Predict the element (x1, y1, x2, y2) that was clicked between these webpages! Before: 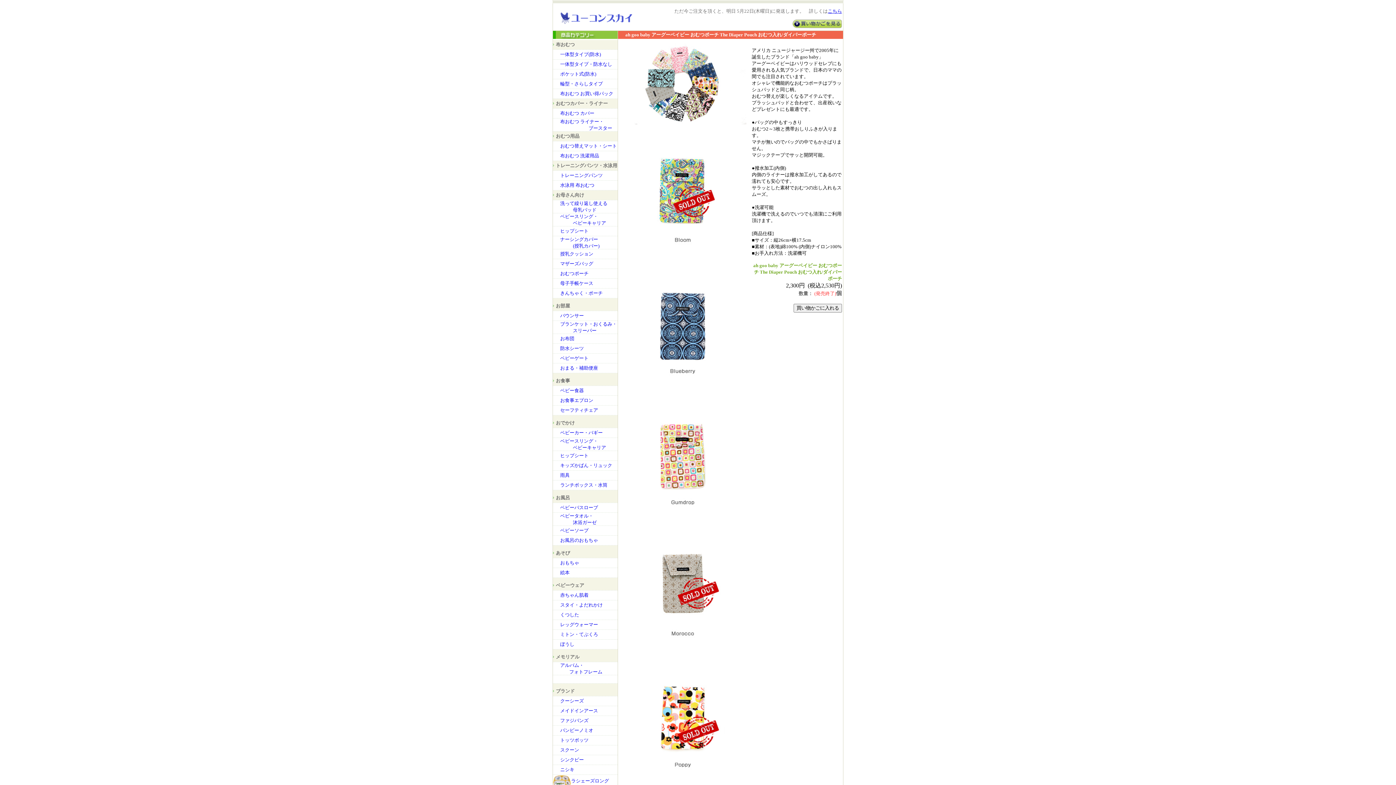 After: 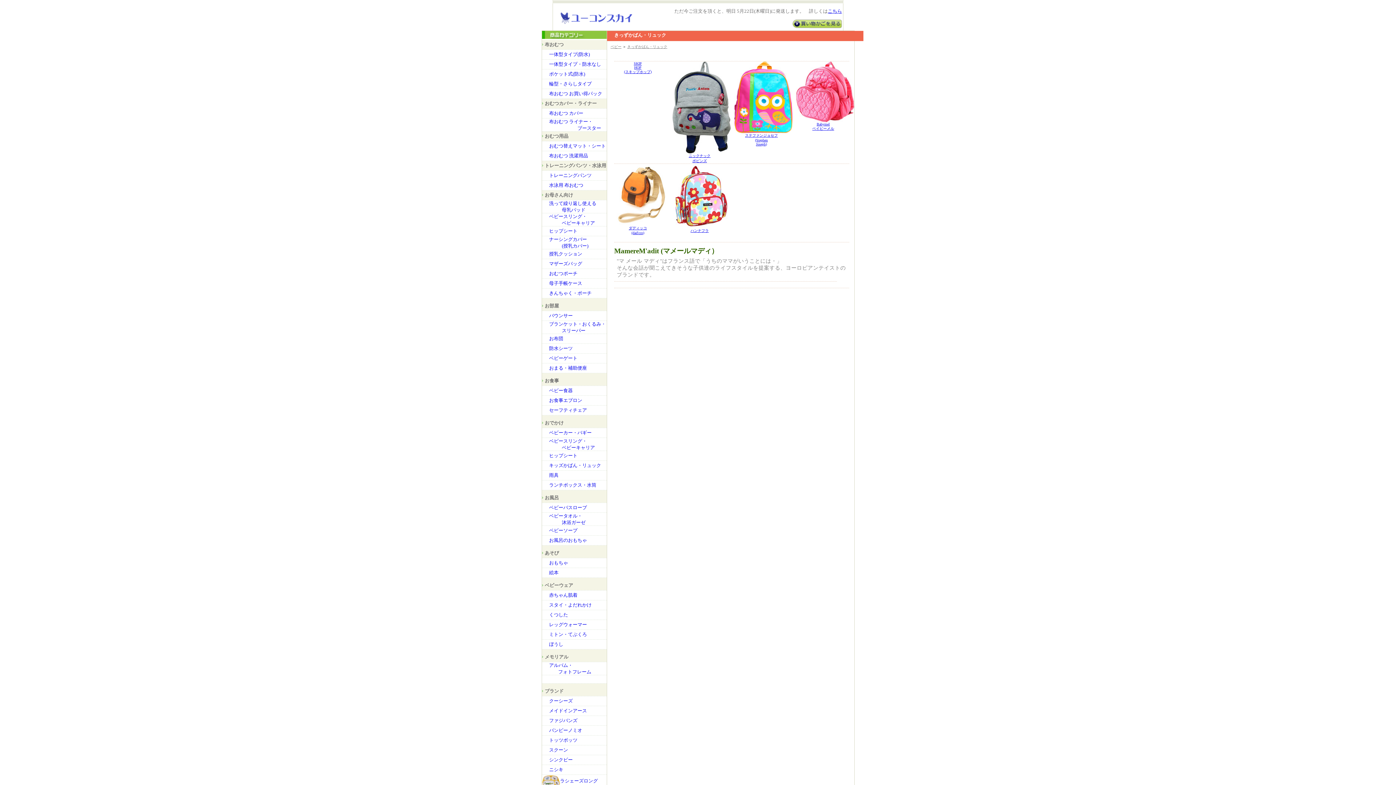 Action: bbox: (560, 462, 612, 468) label: キッズかばん・リュック